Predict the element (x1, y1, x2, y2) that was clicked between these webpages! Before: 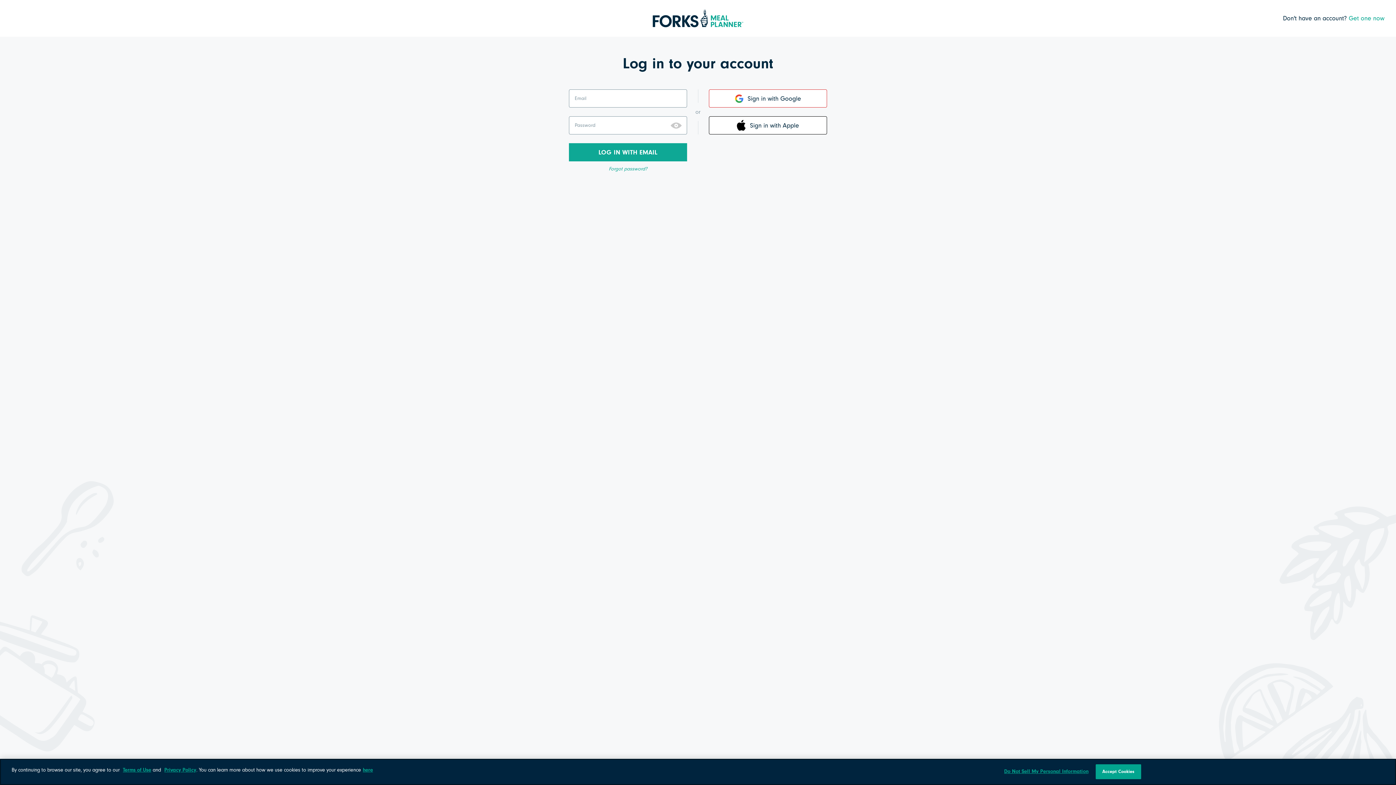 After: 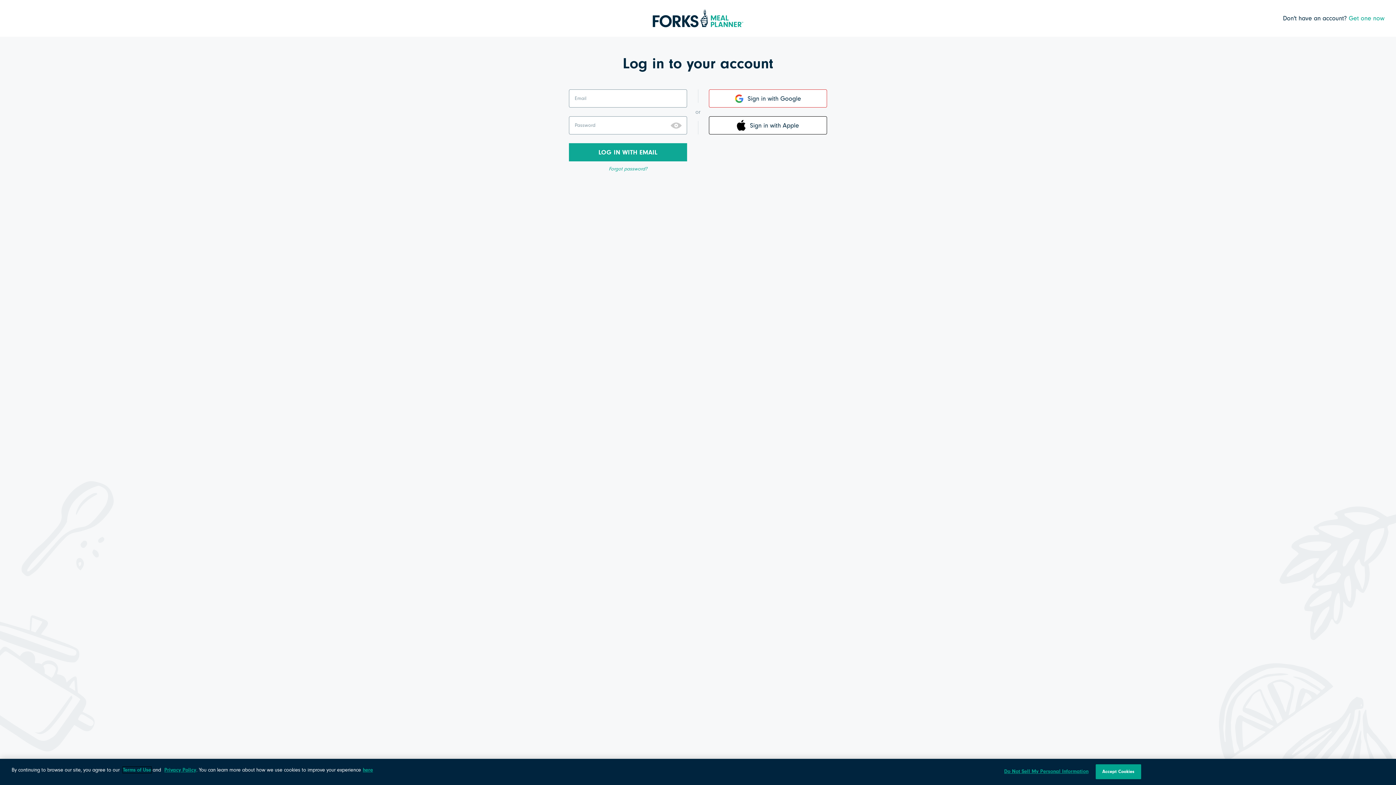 Action: label: More information about your privacy bbox: (122, 767, 151, 773)